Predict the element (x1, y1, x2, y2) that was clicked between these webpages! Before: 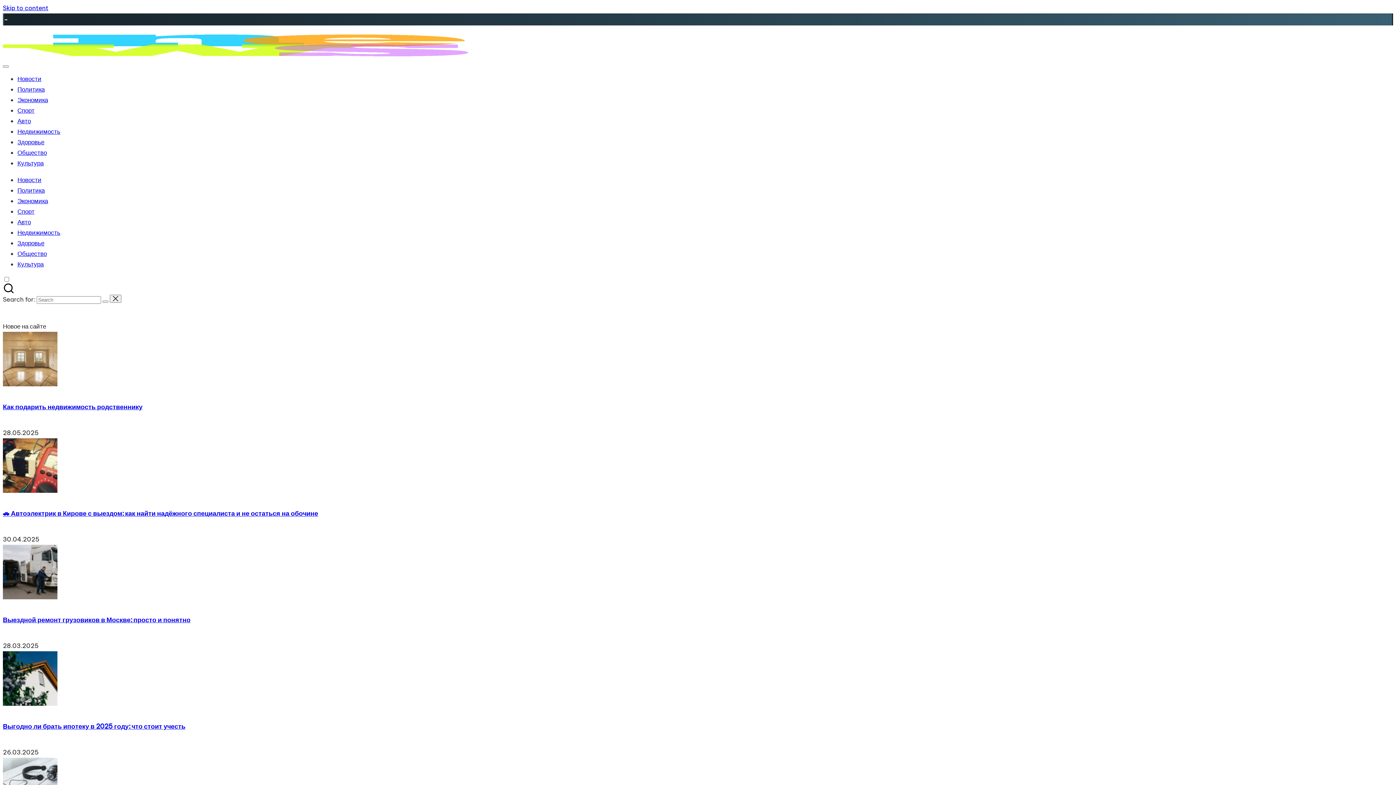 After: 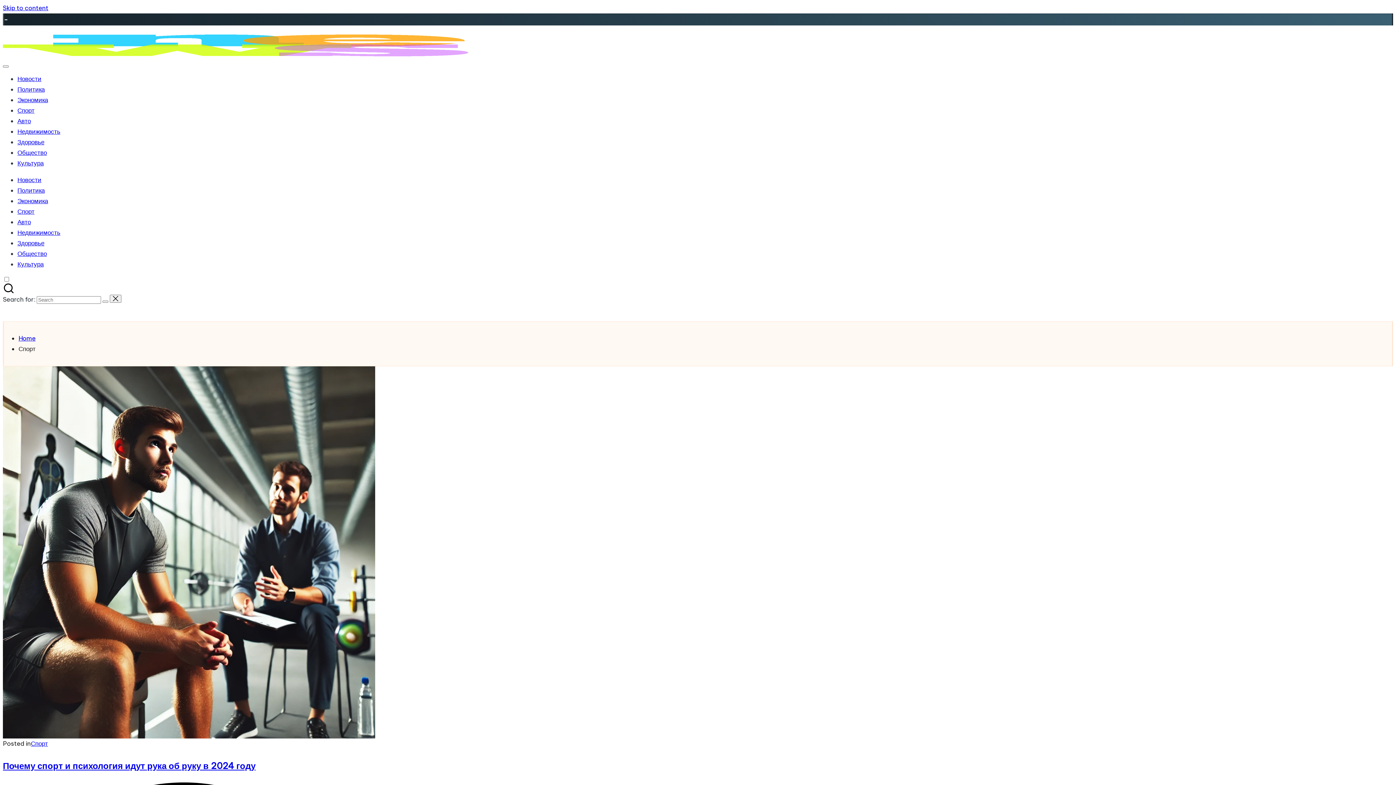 Action: label: Спорт bbox: (17, 207, 34, 215)